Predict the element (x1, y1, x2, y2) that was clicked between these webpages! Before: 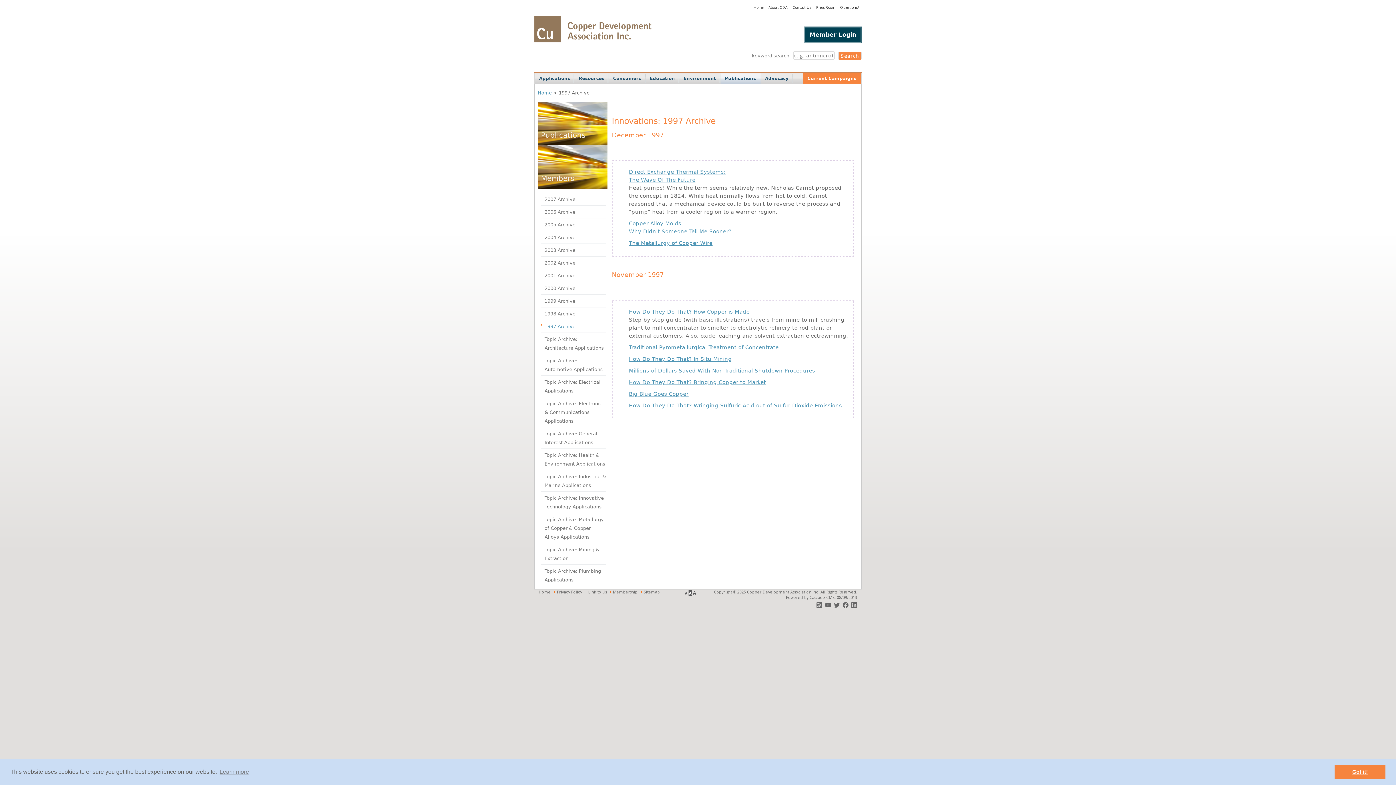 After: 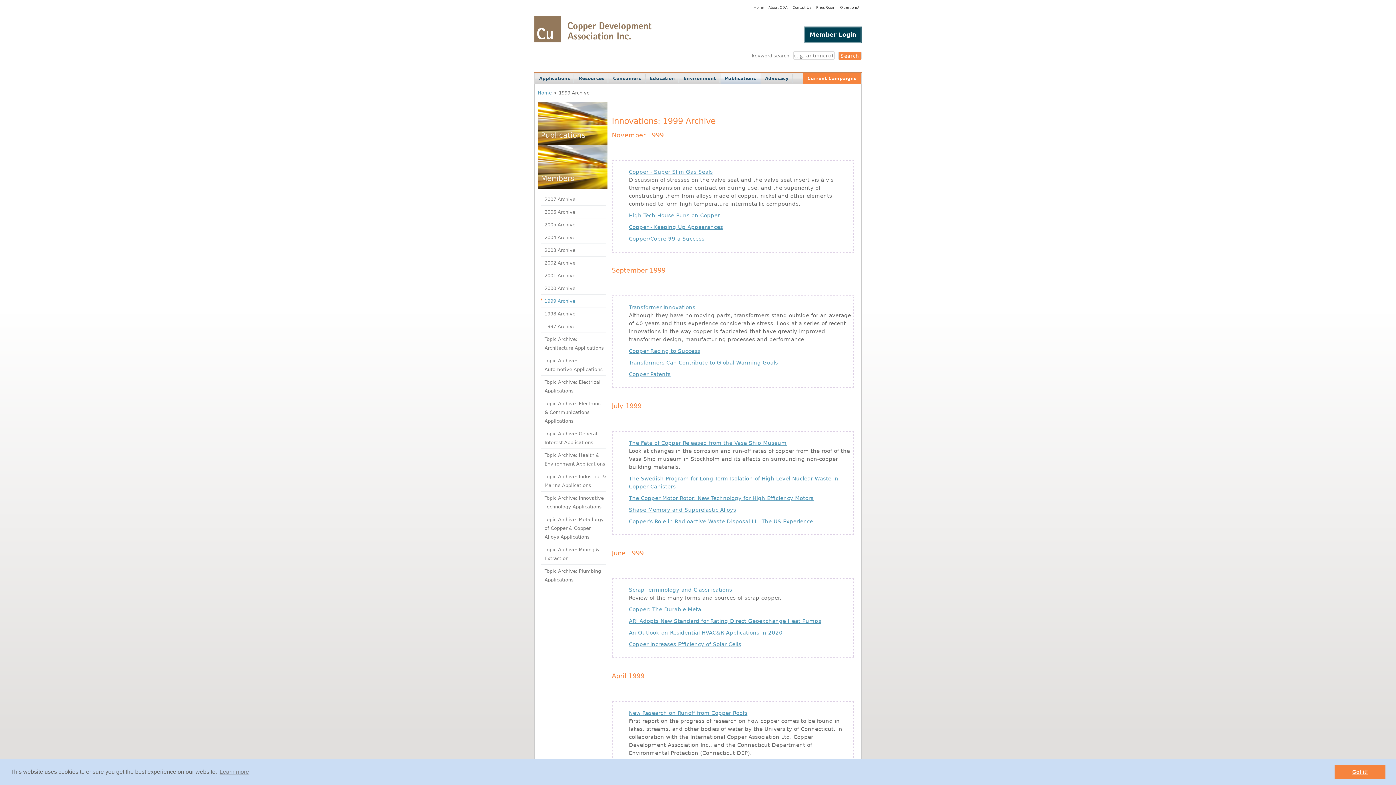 Action: bbox: (544, 298, 575, 304) label: 1999 Archive